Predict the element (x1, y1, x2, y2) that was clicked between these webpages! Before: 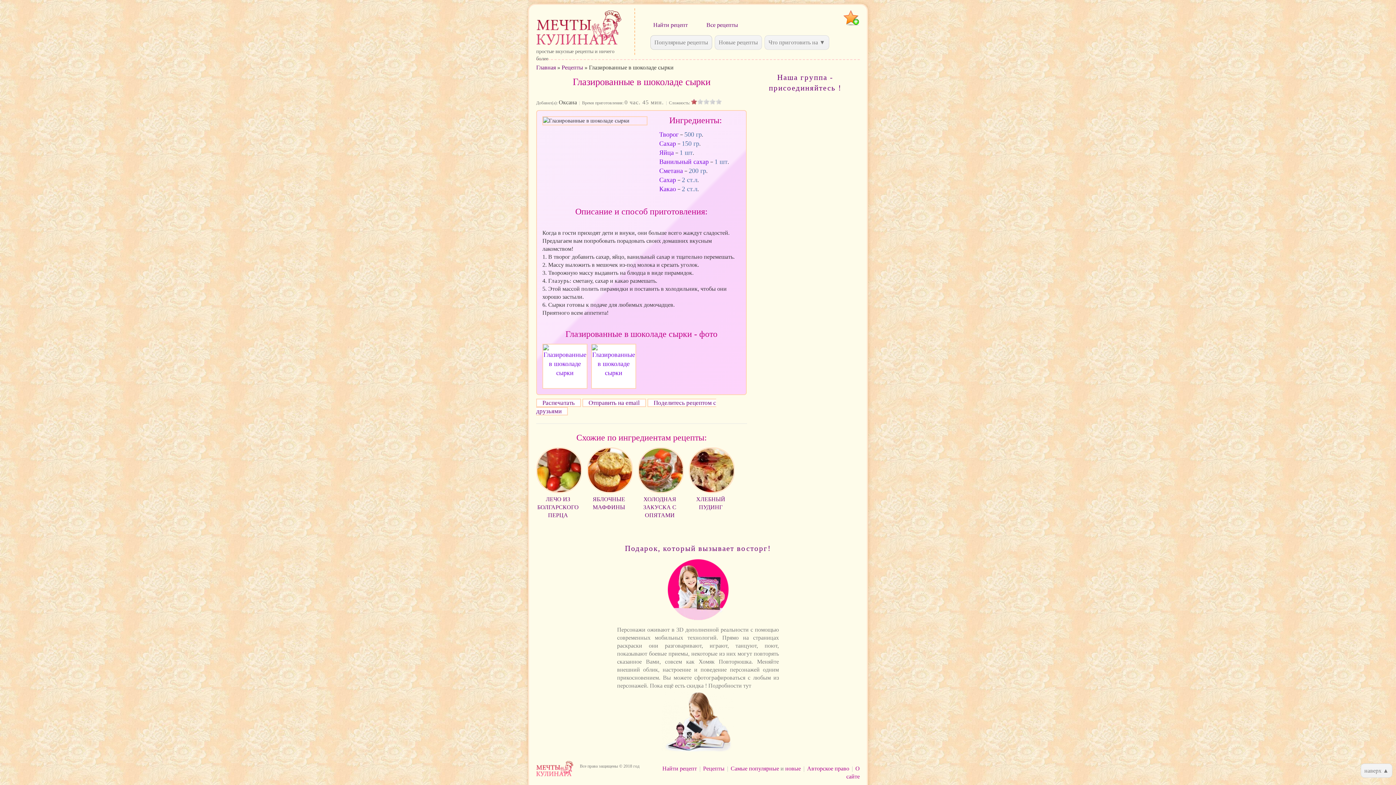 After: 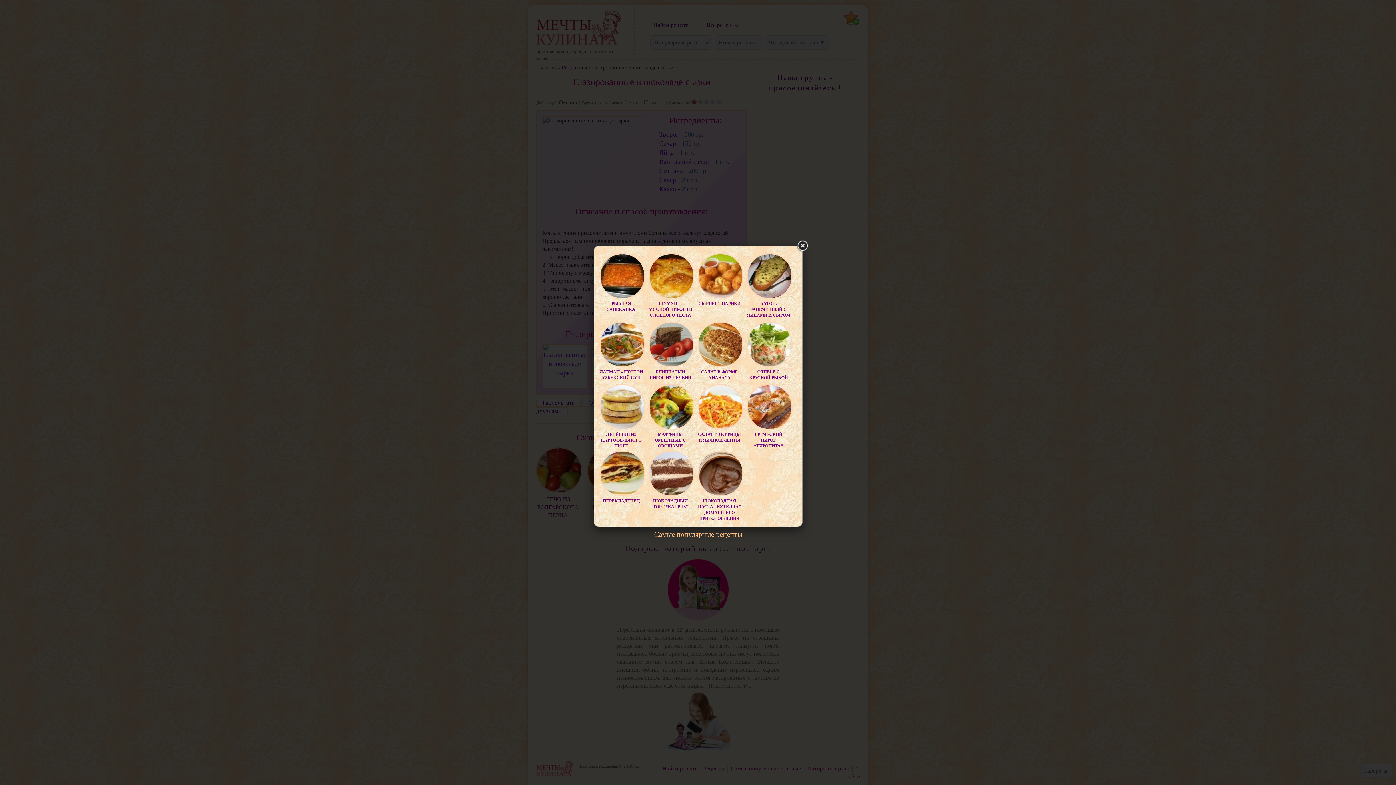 Action: label: Самые популярные bbox: (730, 765, 779, 771)